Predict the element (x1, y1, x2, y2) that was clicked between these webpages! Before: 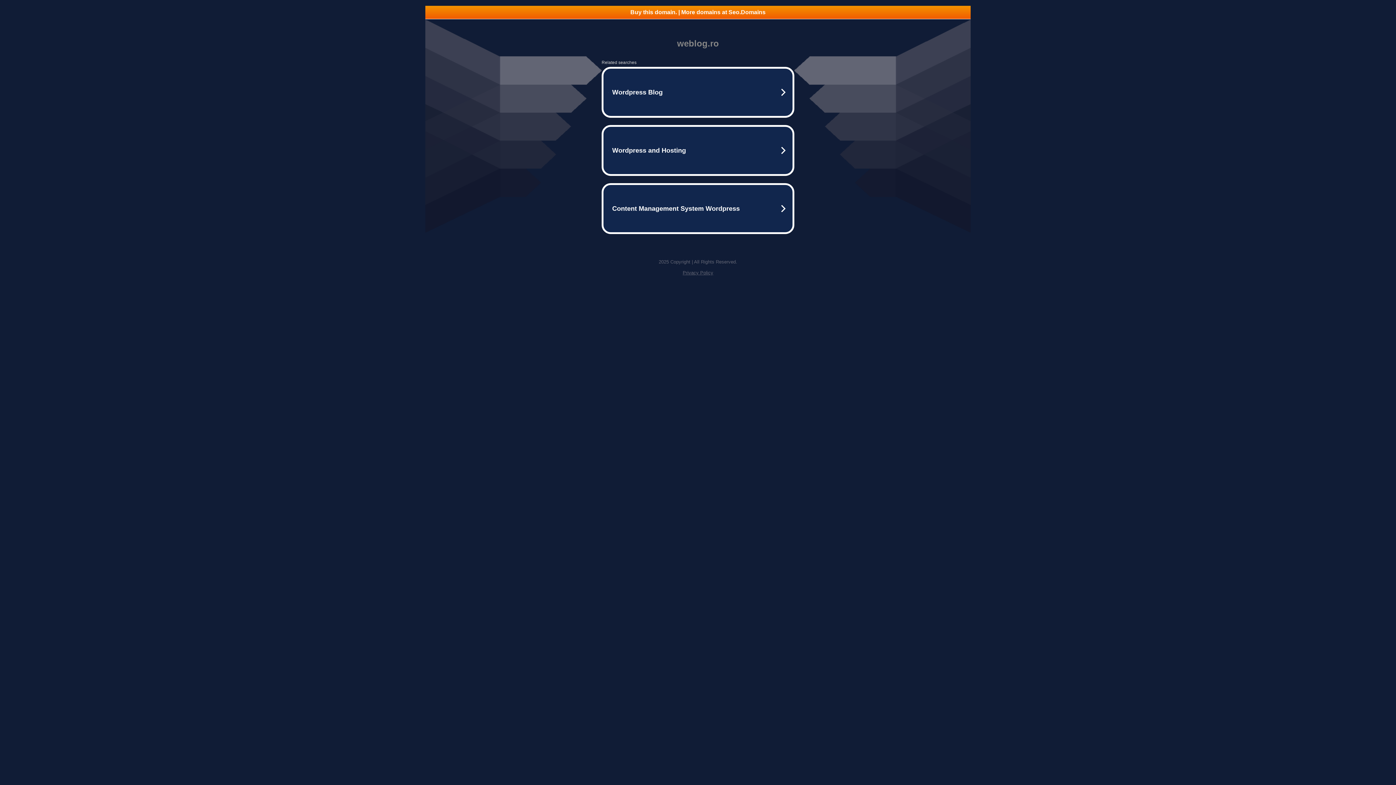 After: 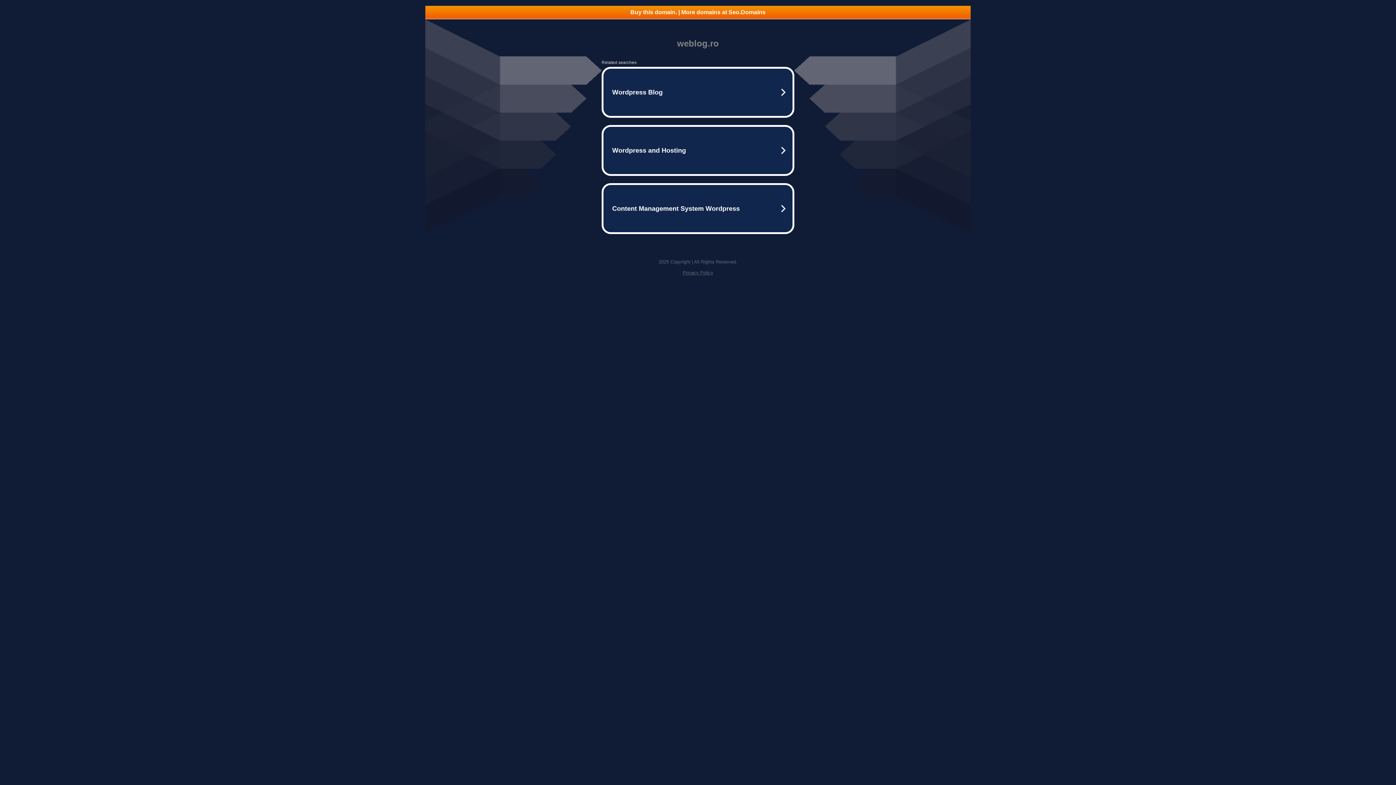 Action: bbox: (425, 5, 970, 18) label: Buy this domain. | More domains at Seo.Domains